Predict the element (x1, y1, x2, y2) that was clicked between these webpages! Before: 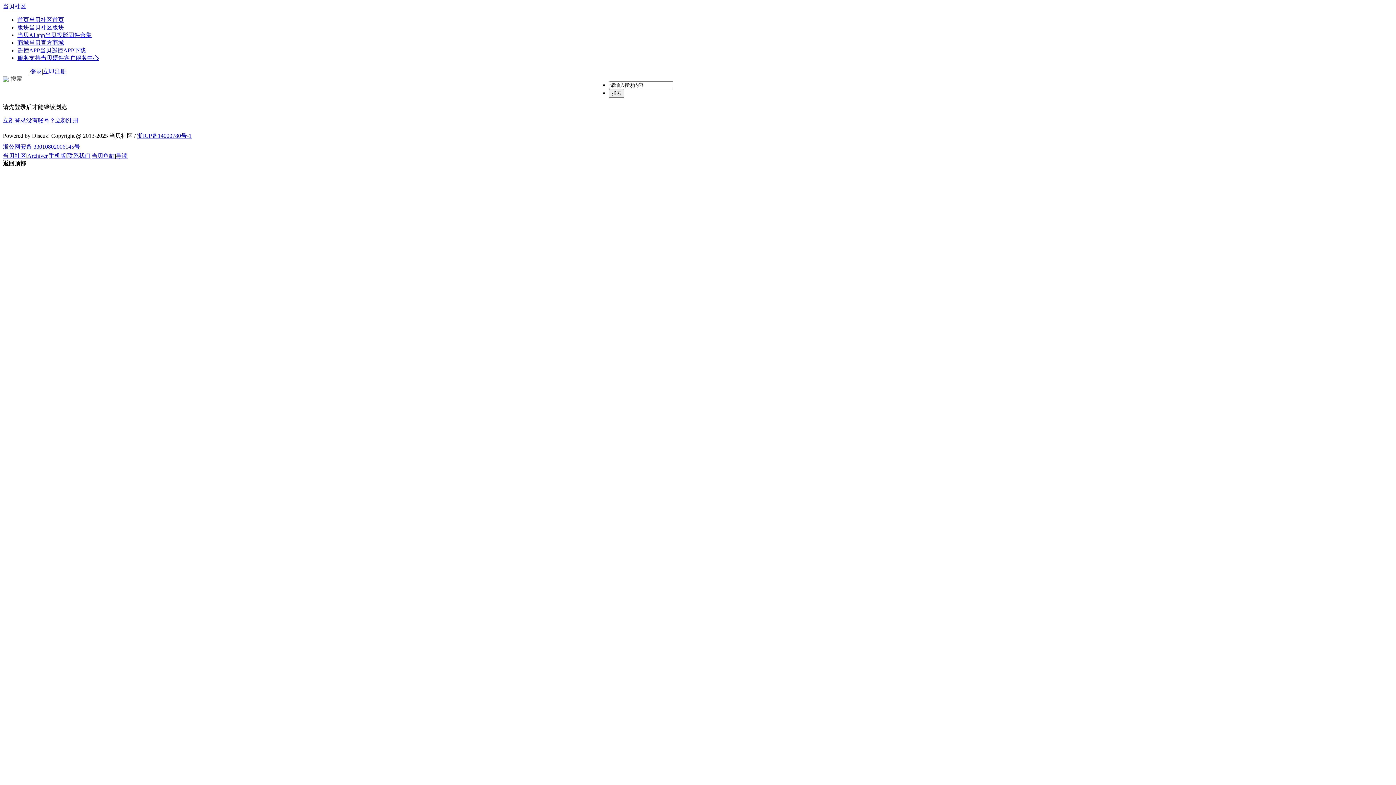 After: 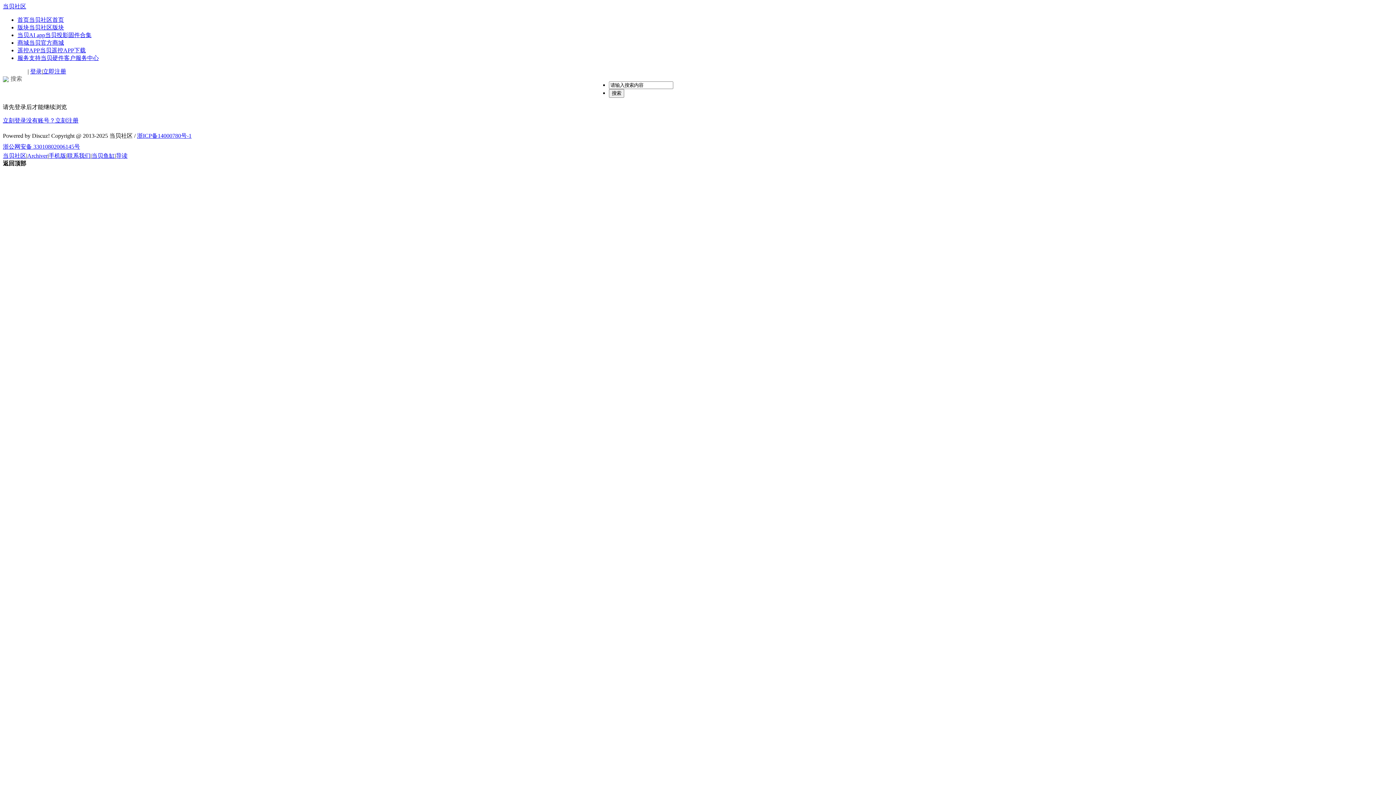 Action: label: 返回顶部 bbox: (2, 160, 26, 166)